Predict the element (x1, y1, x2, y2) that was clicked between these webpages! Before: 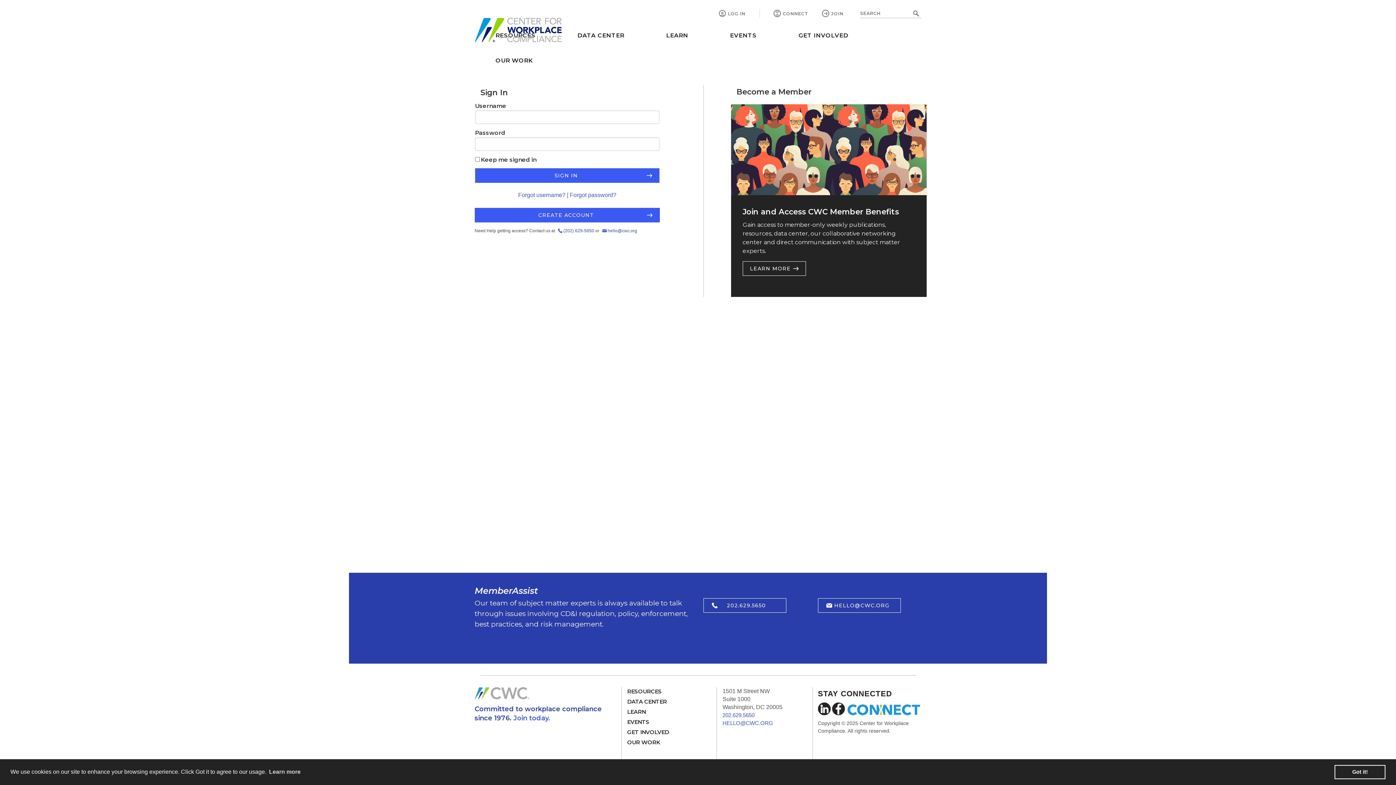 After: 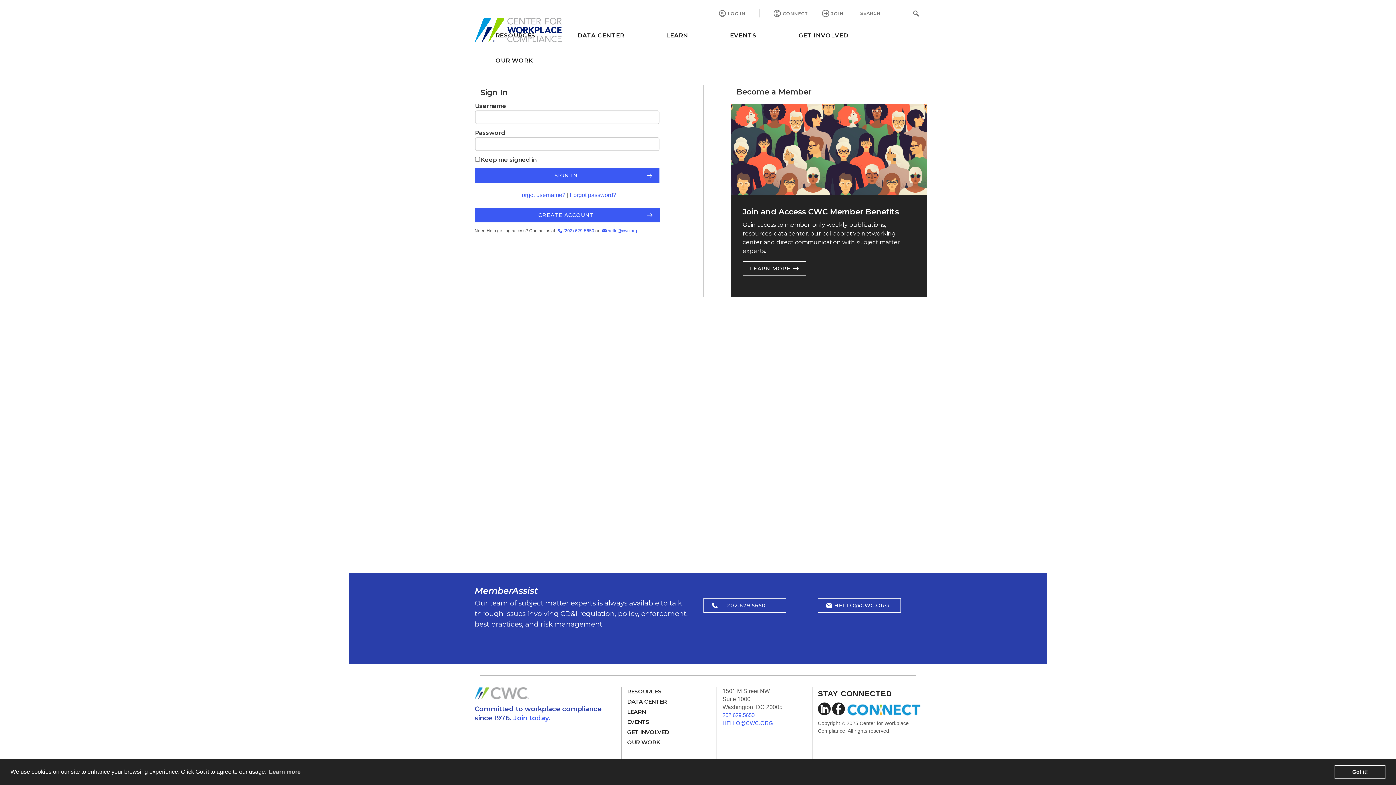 Action: bbox: (719, 9, 759, 17) label: LOG IN